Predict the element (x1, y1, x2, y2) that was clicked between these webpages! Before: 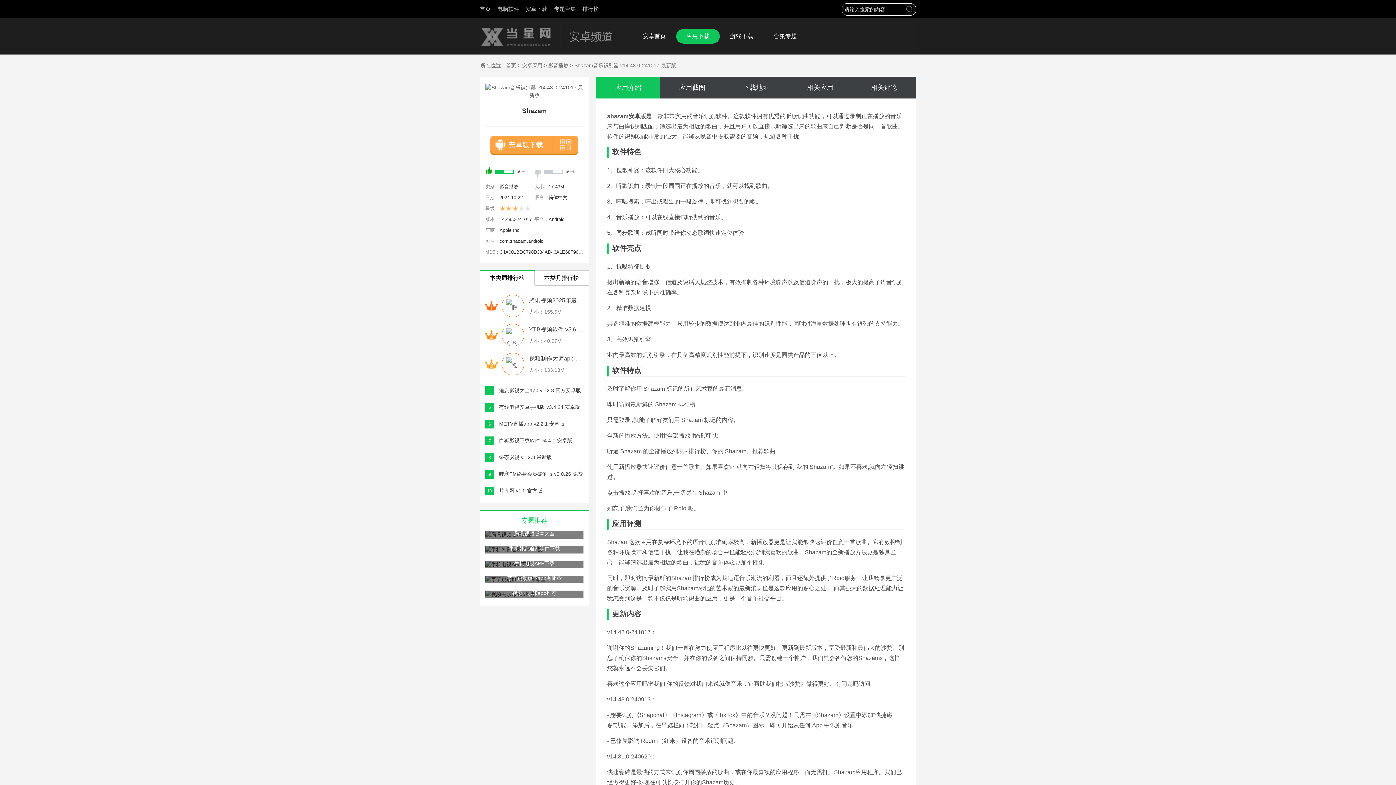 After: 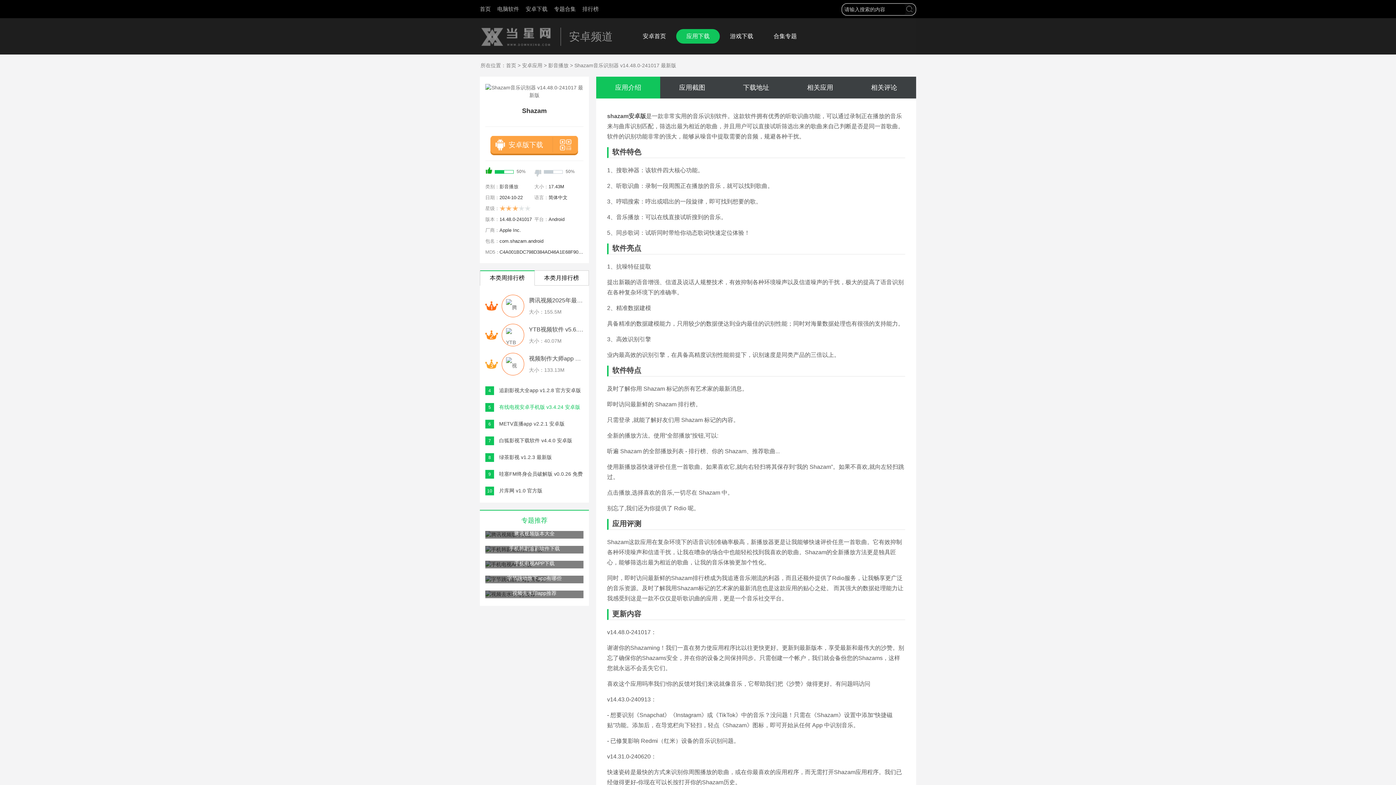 Action: label: 有线电视安卓手机版 v3.4.24 安卓版 bbox: (499, 404, 580, 410)